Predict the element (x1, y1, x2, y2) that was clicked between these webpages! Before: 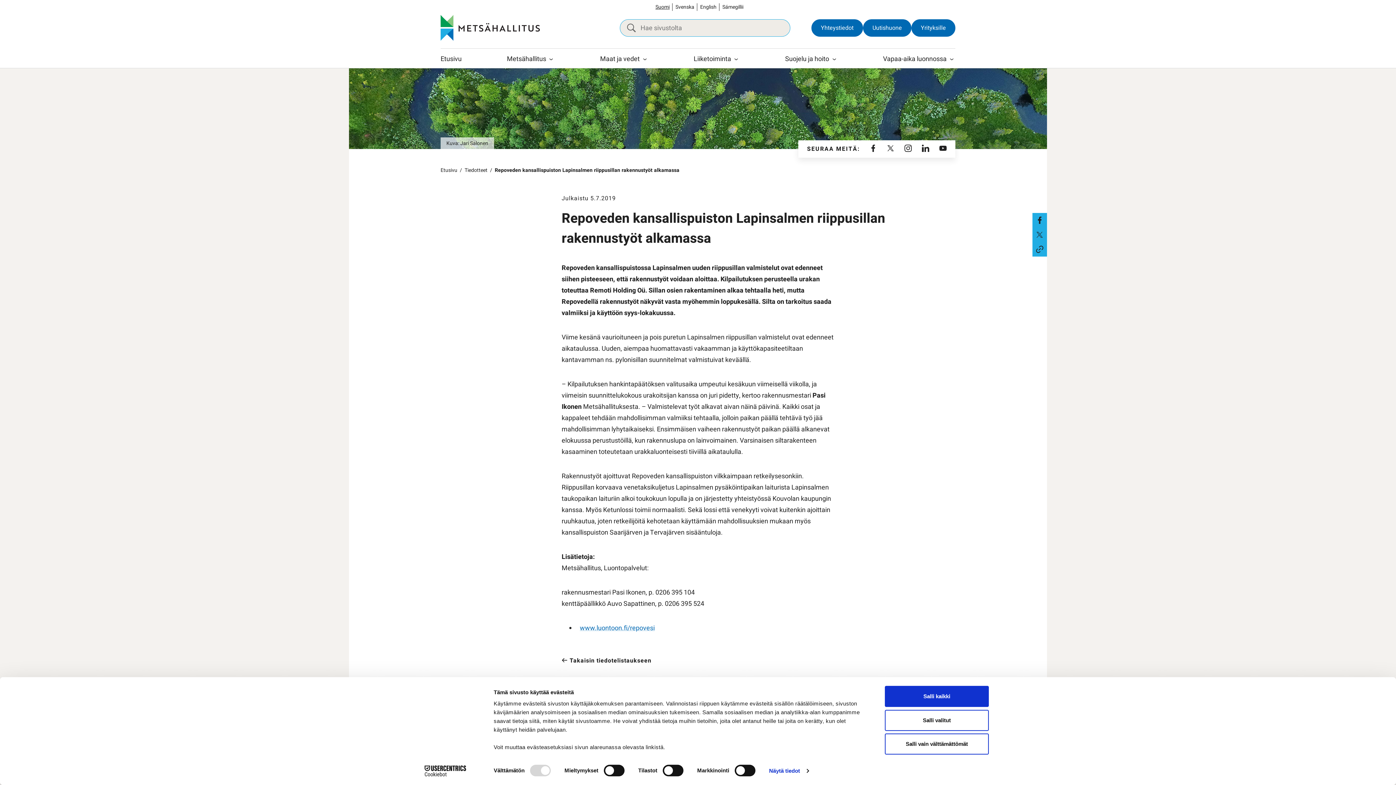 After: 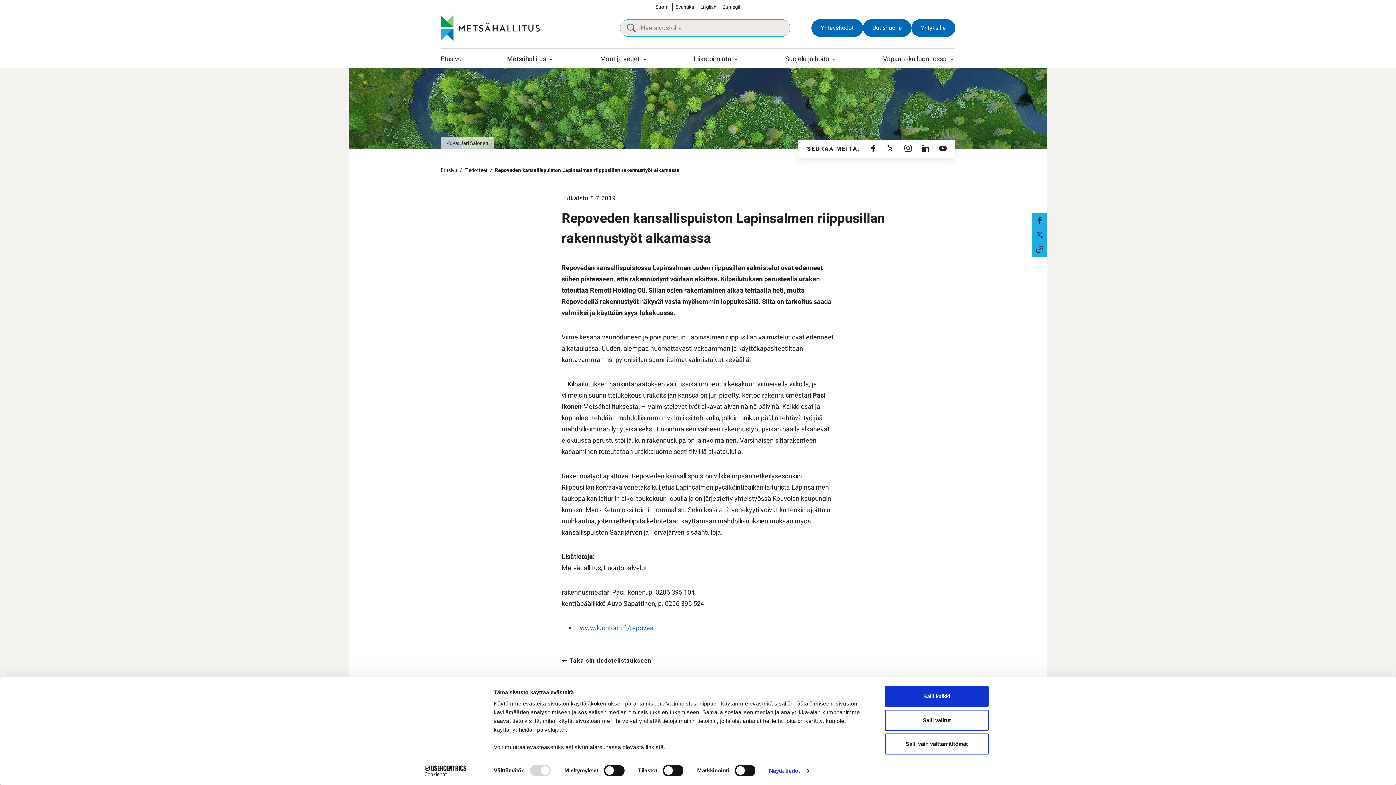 Action: label: Suomi bbox: (655, 3, 669, 10)